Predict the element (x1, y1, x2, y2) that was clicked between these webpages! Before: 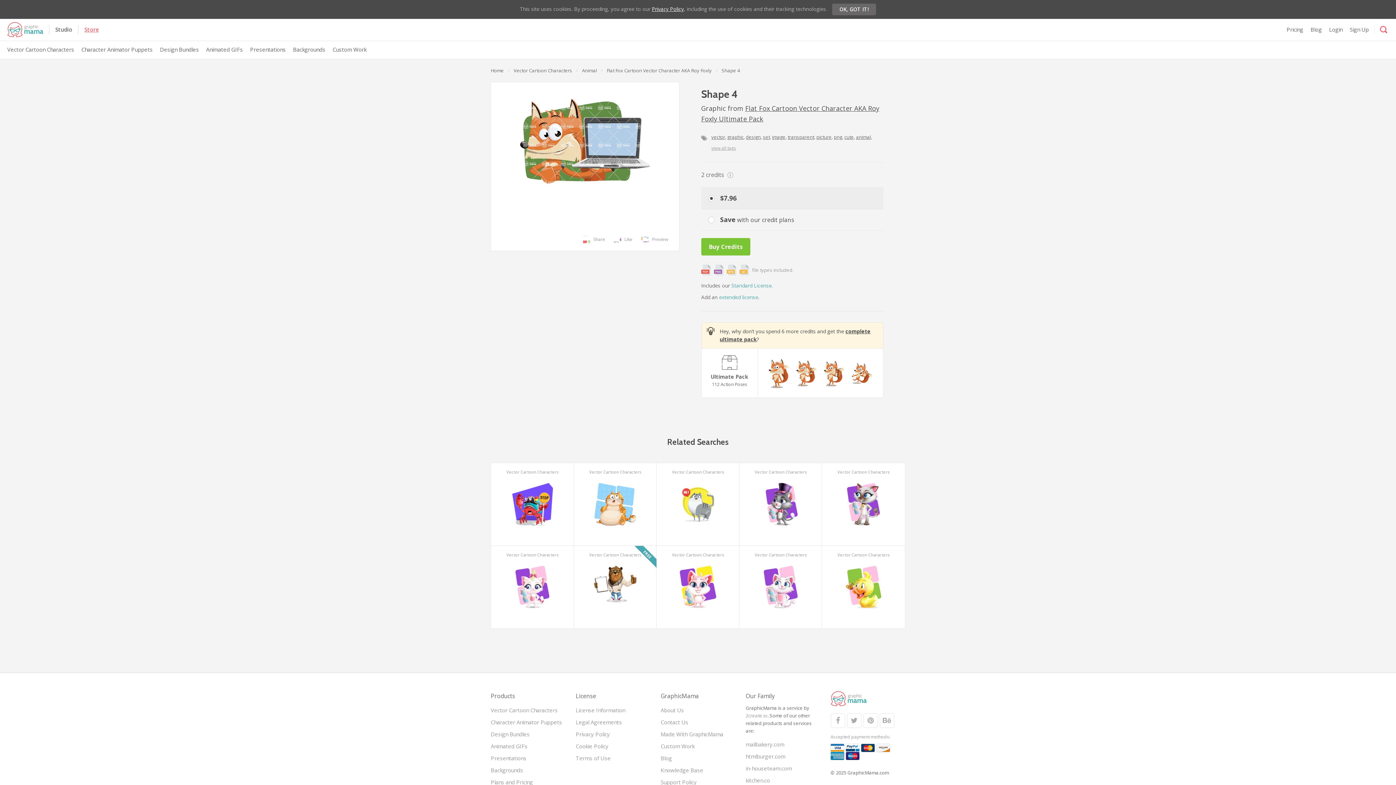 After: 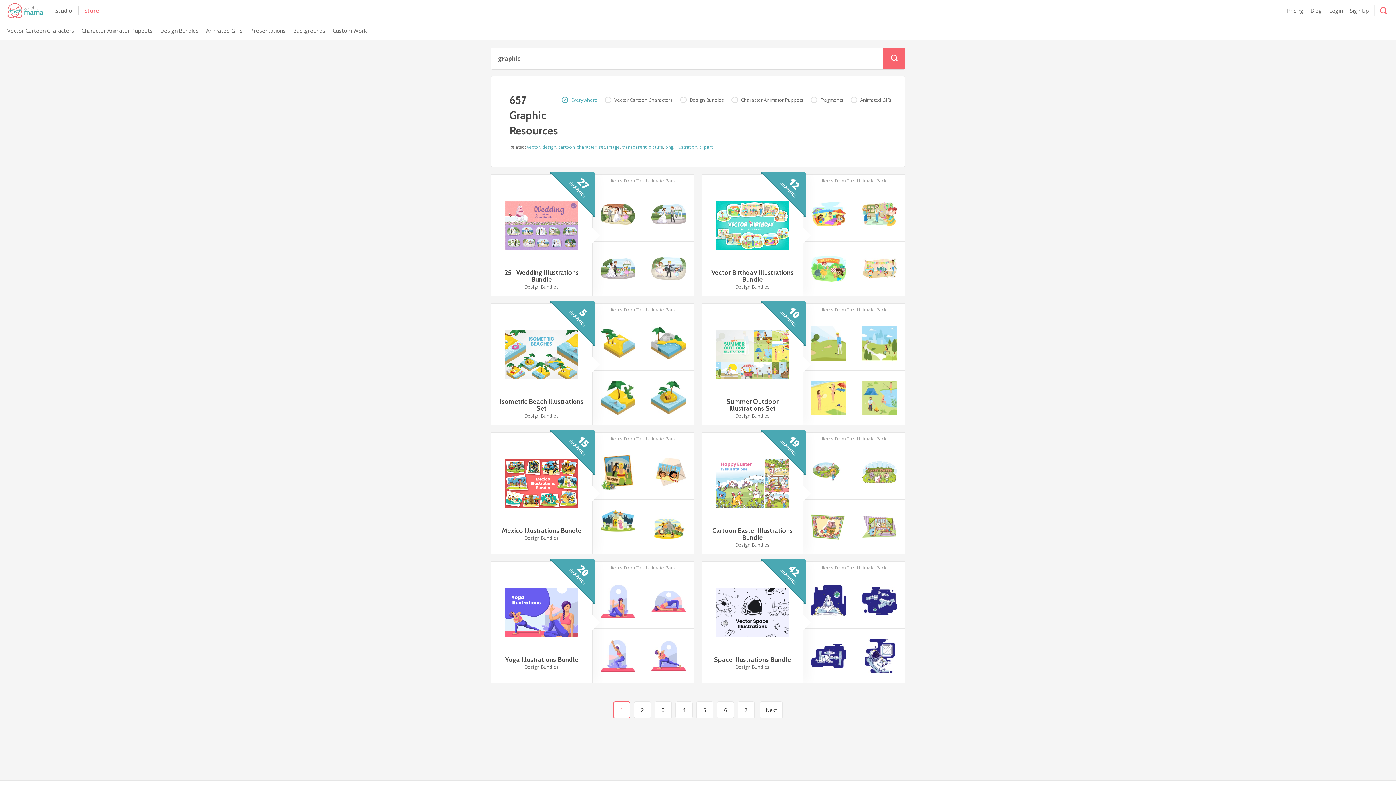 Action: label: graphic bbox: (727, 133, 743, 140)